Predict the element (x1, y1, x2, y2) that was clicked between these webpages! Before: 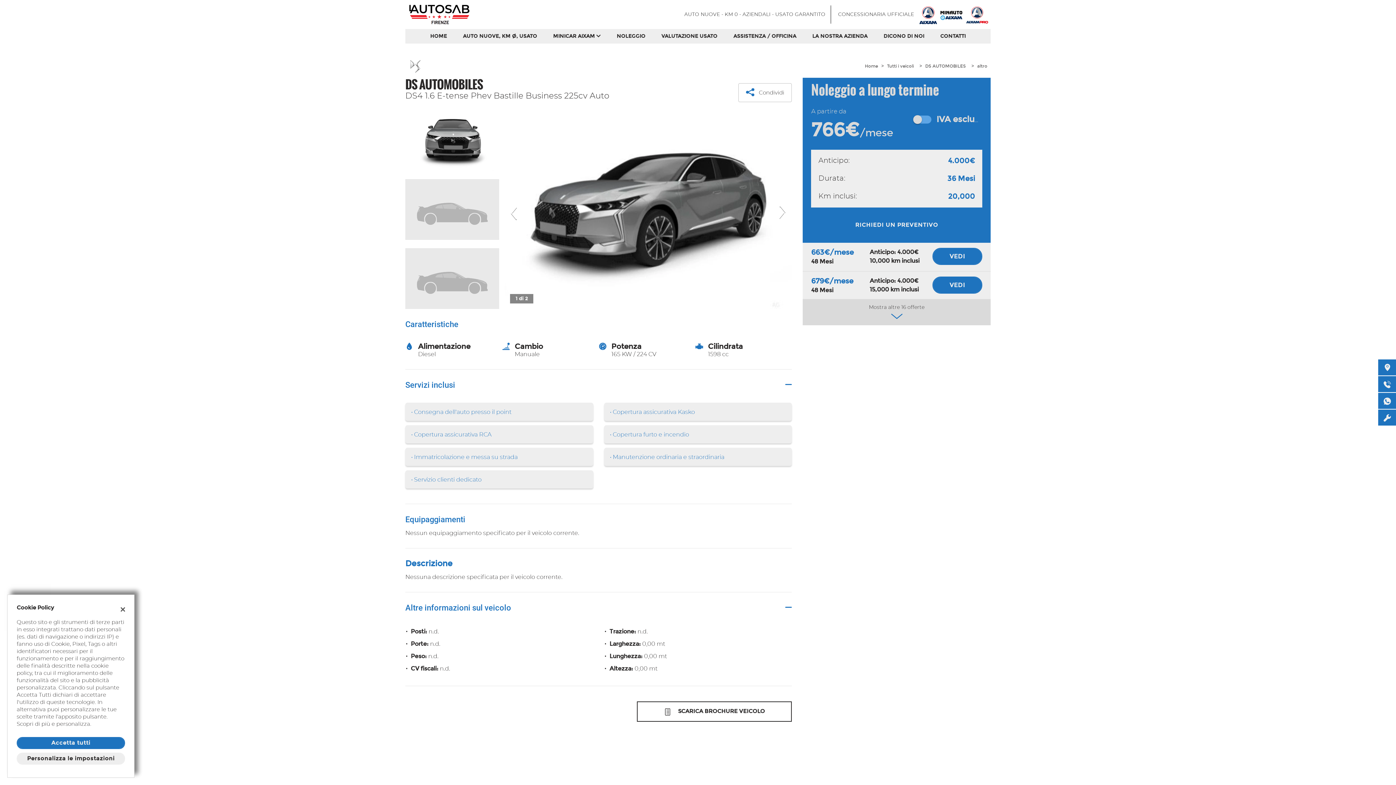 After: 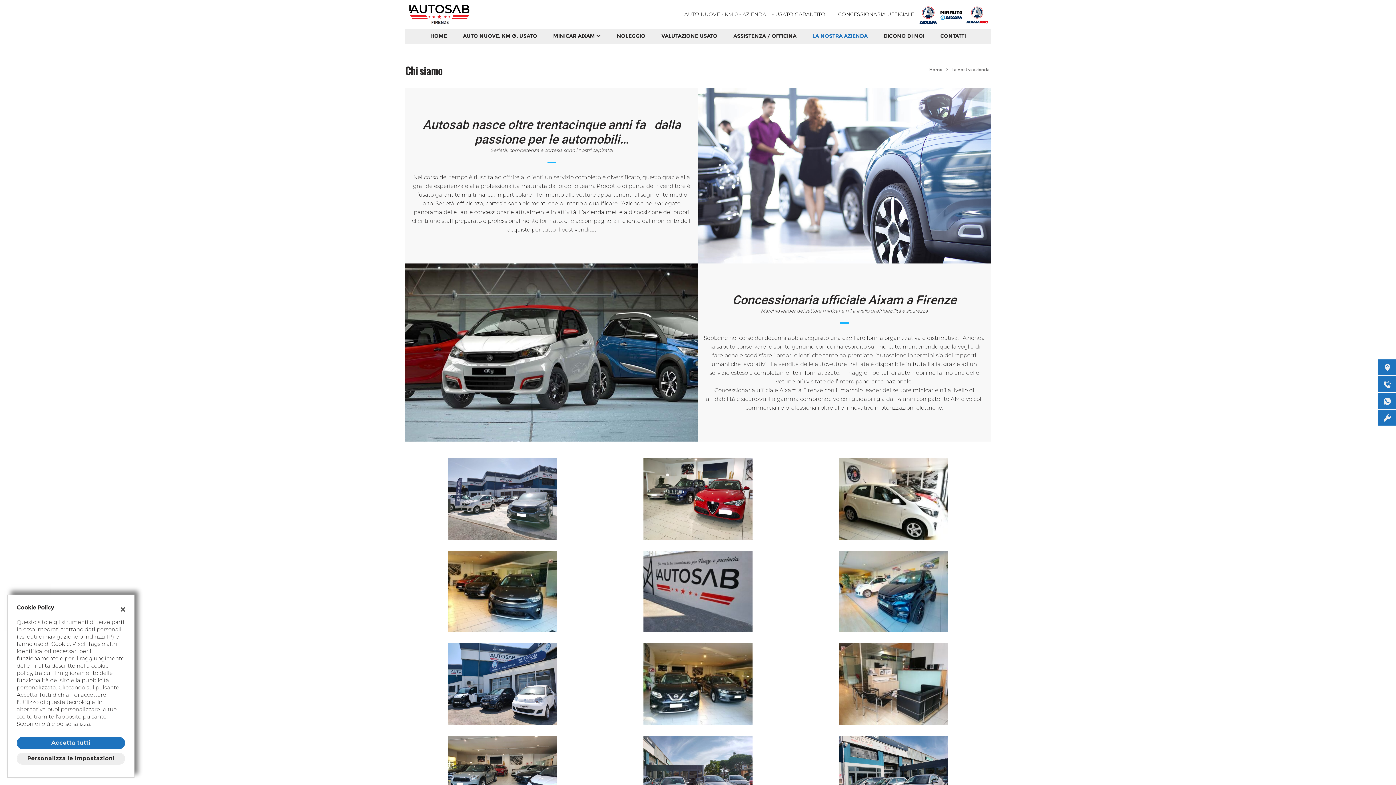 Action: bbox: (812, 29, 867, 43) label: LA NOSTRA AZIENDA